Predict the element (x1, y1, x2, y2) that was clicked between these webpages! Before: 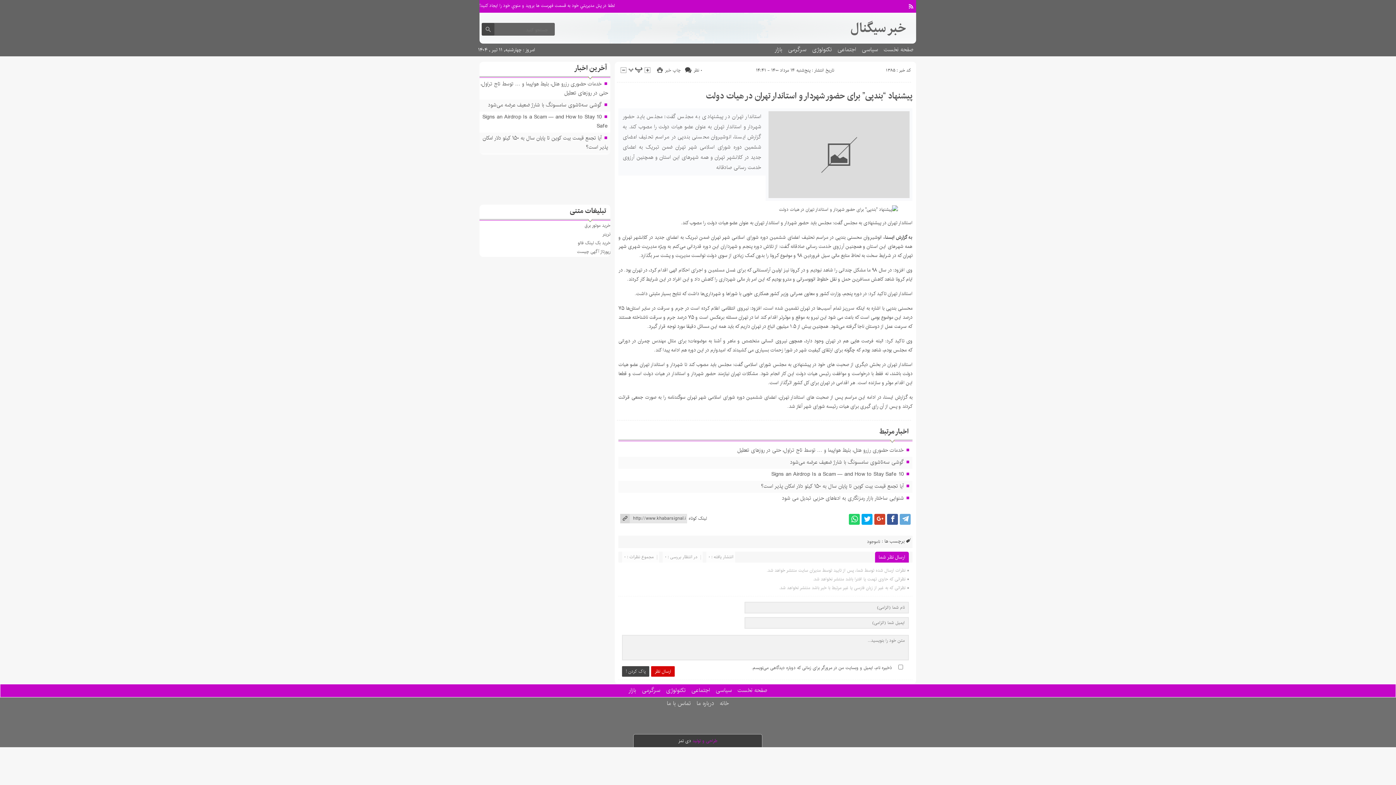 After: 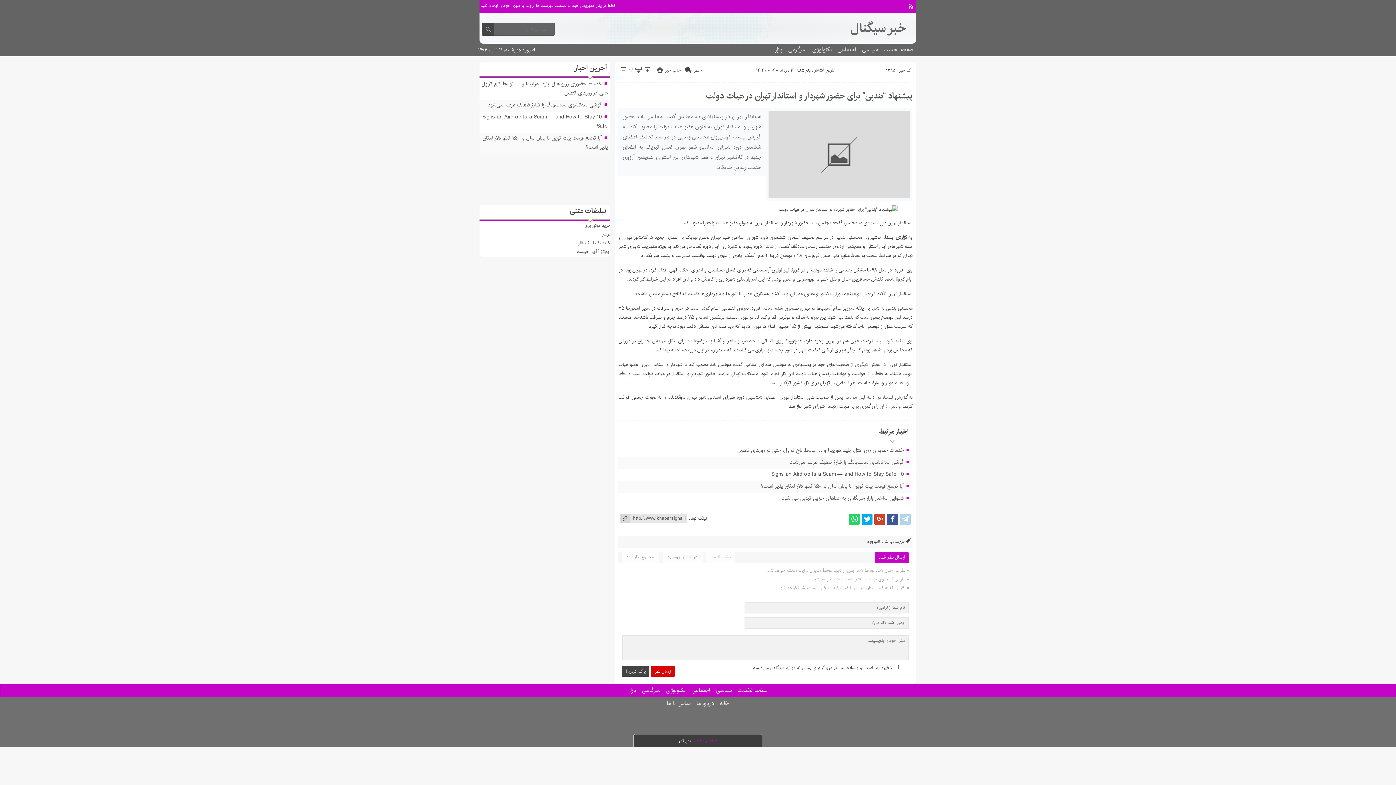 Action: bbox: (900, 514, 910, 525)